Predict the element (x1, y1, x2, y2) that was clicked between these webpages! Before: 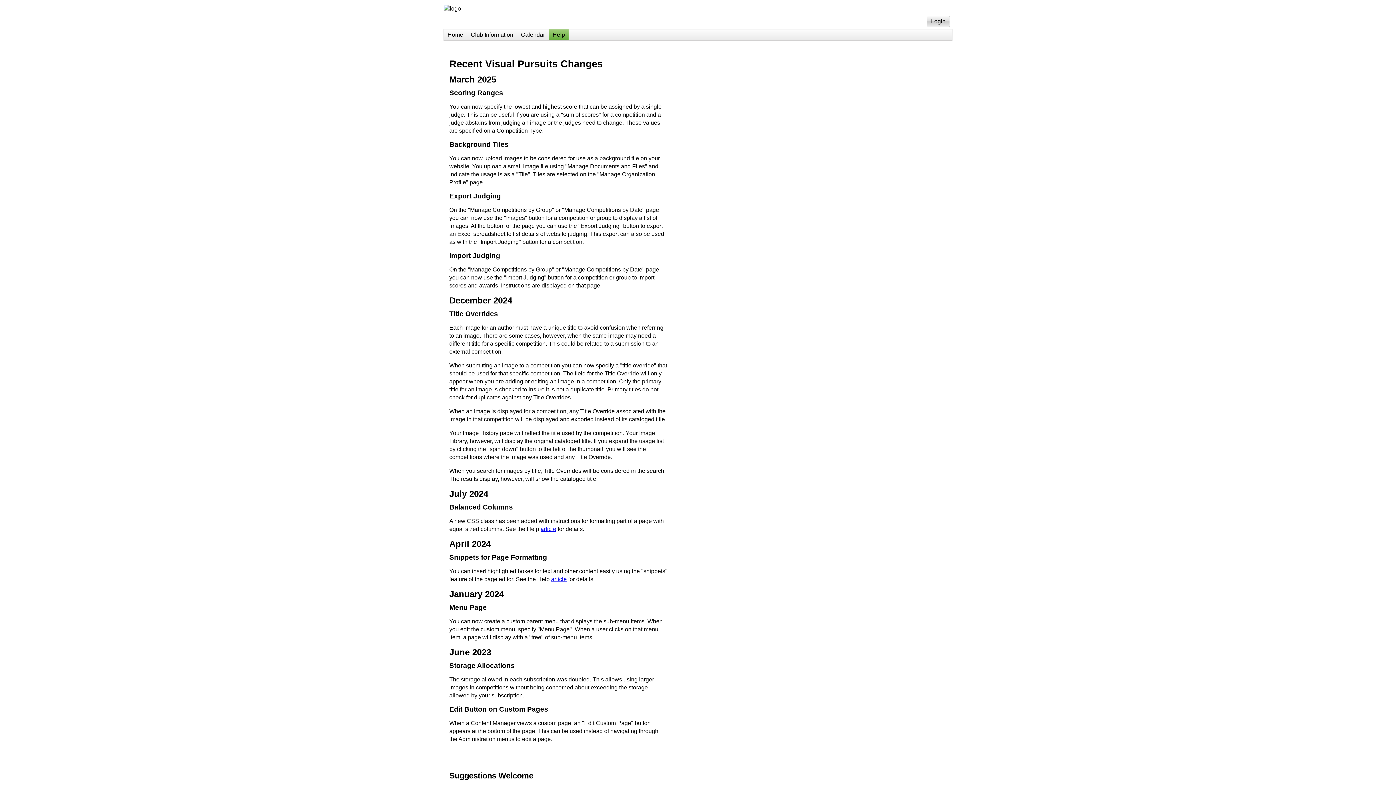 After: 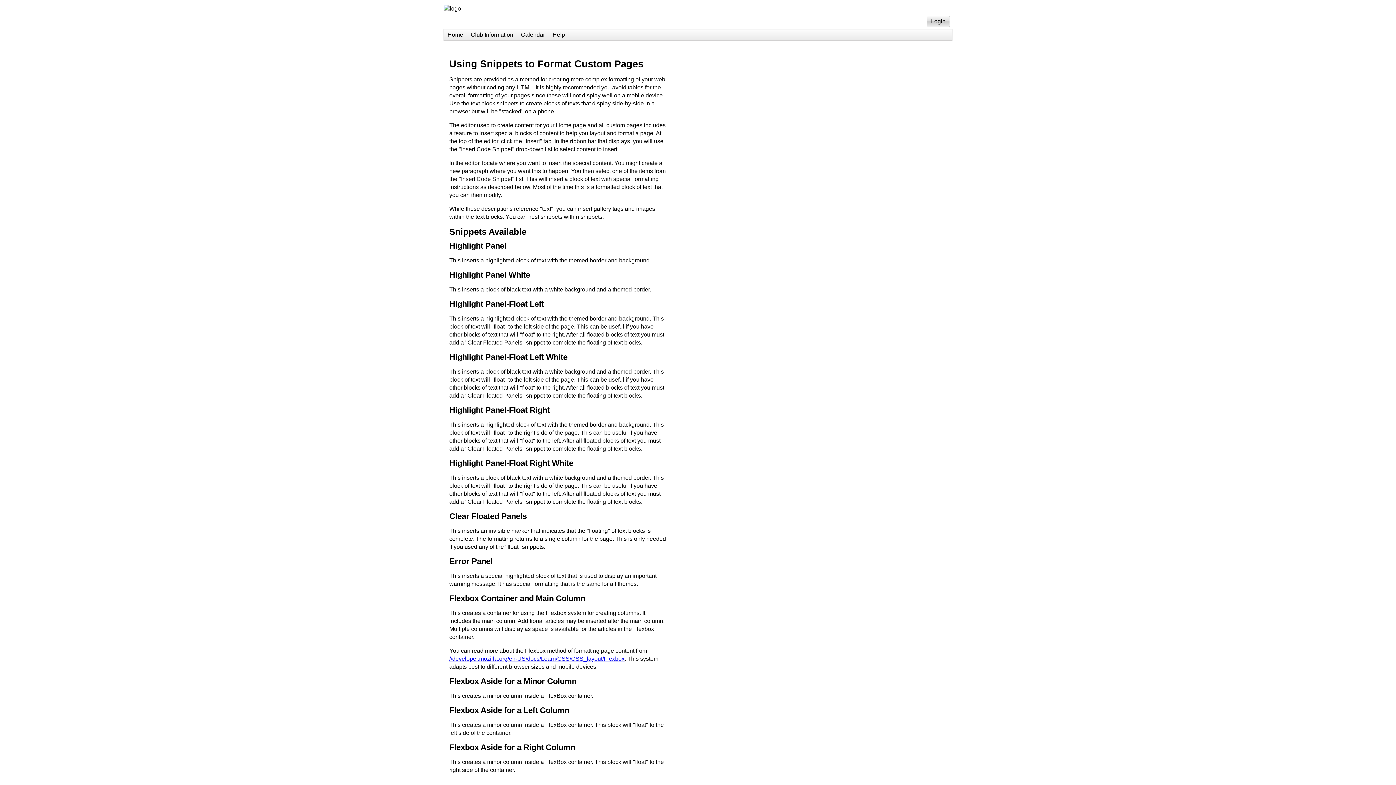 Action: bbox: (551, 576, 566, 582) label: article